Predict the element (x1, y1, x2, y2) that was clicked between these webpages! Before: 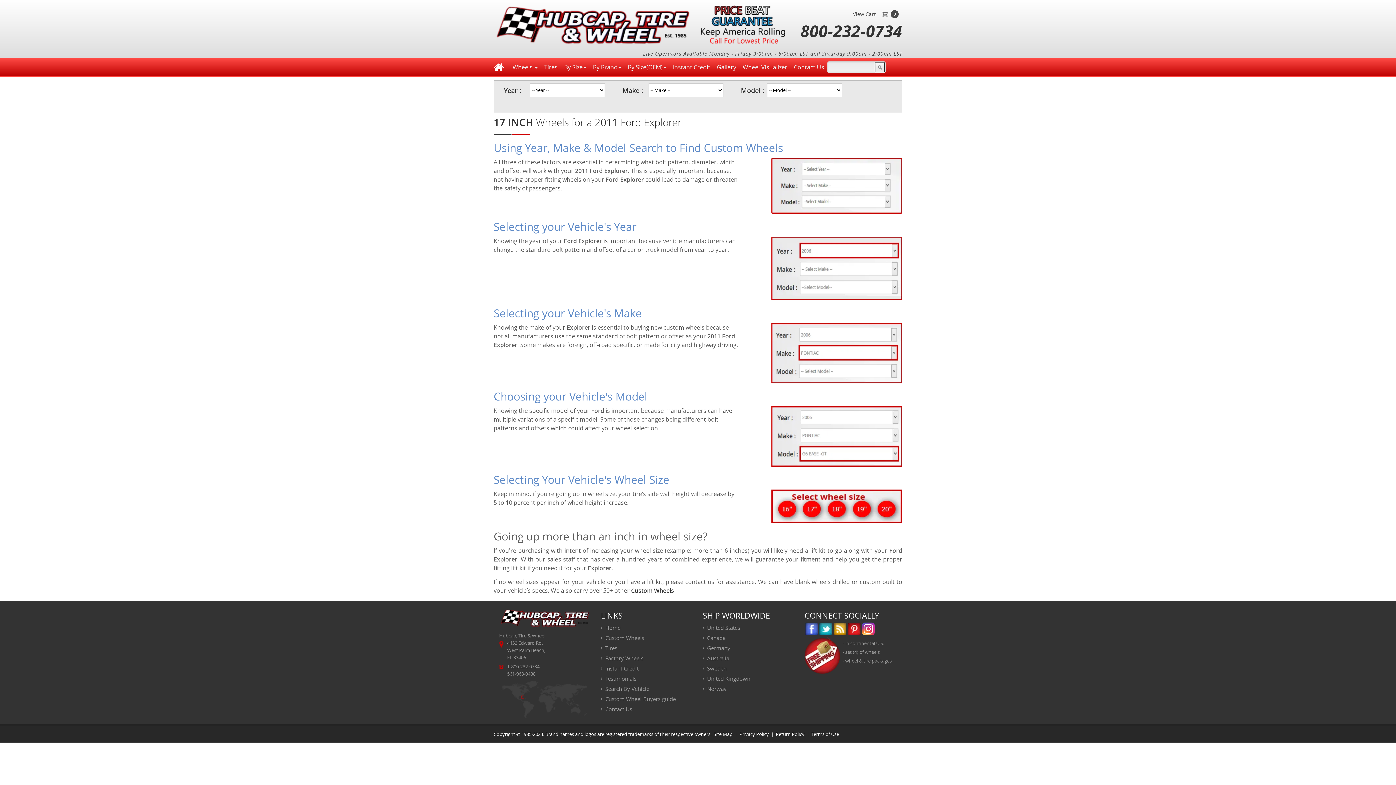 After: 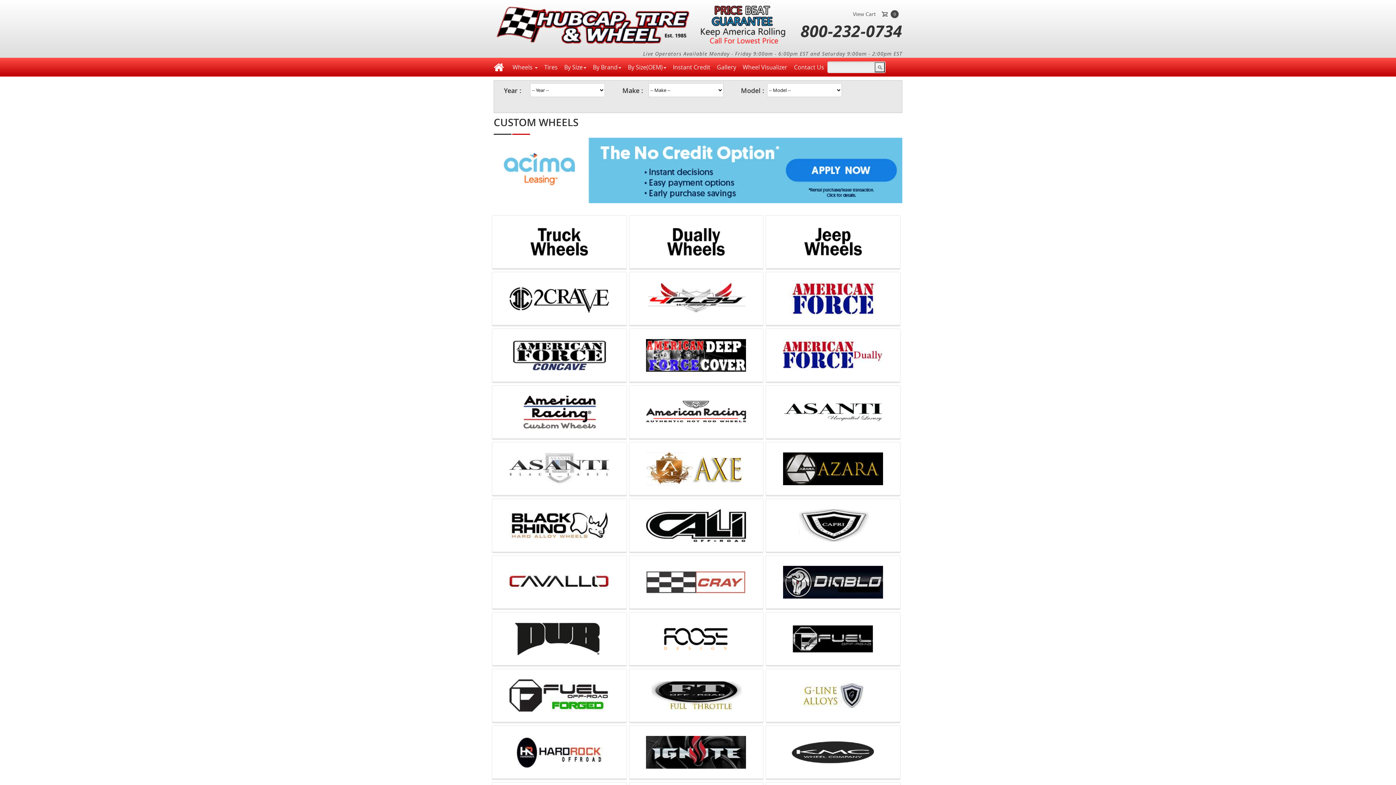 Action: label: Custom Wheels bbox: (601, 634, 644, 641)